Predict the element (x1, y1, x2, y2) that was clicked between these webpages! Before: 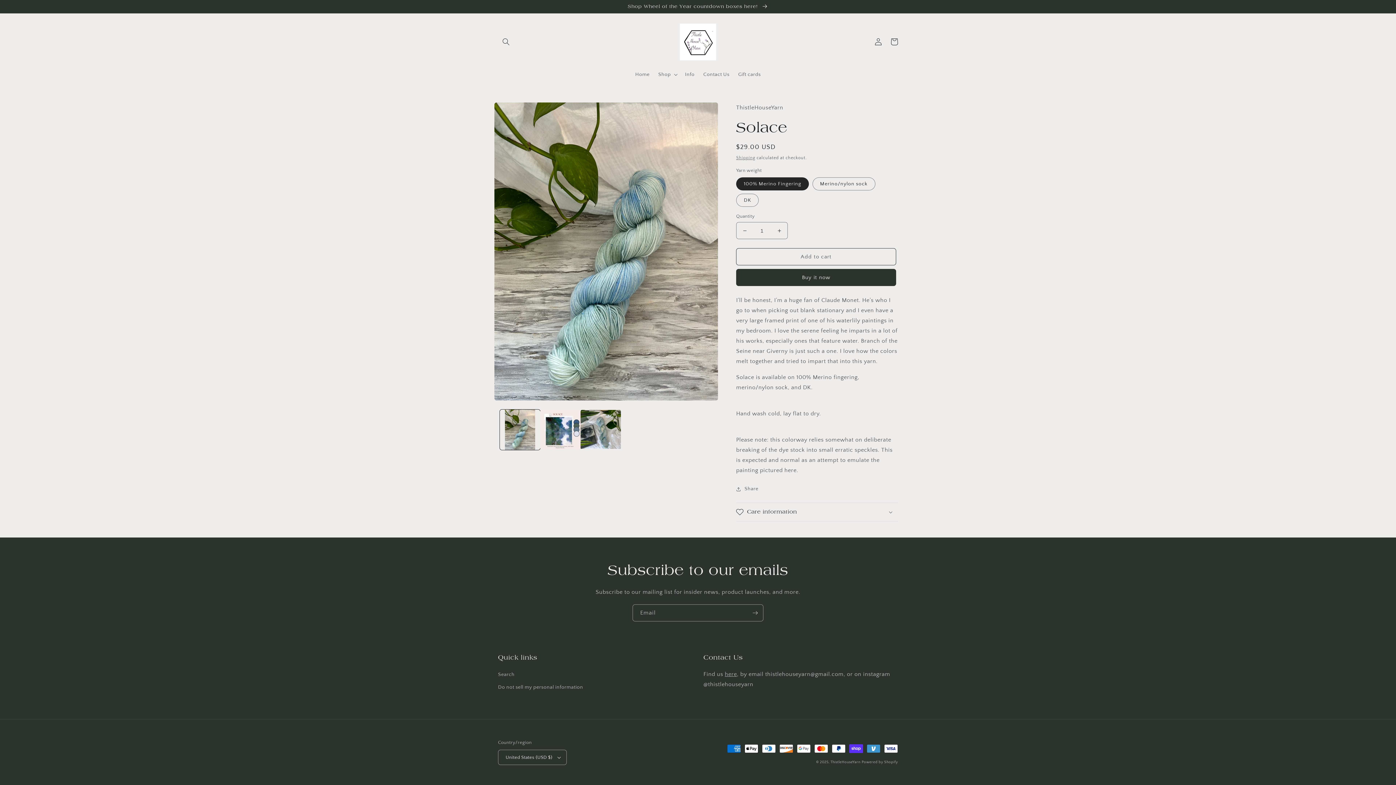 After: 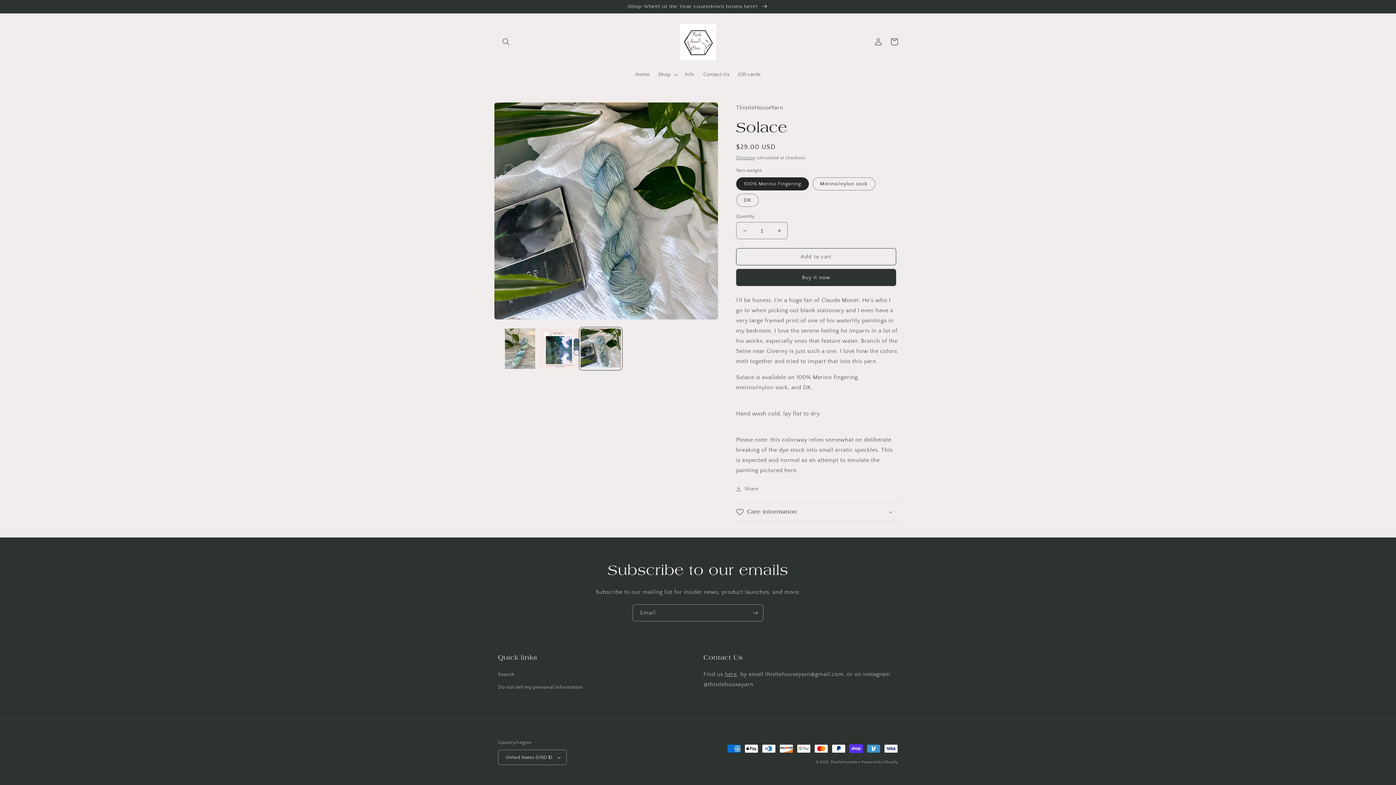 Action: bbox: (580, 409, 621, 450) label: Load image 3 in gallery view